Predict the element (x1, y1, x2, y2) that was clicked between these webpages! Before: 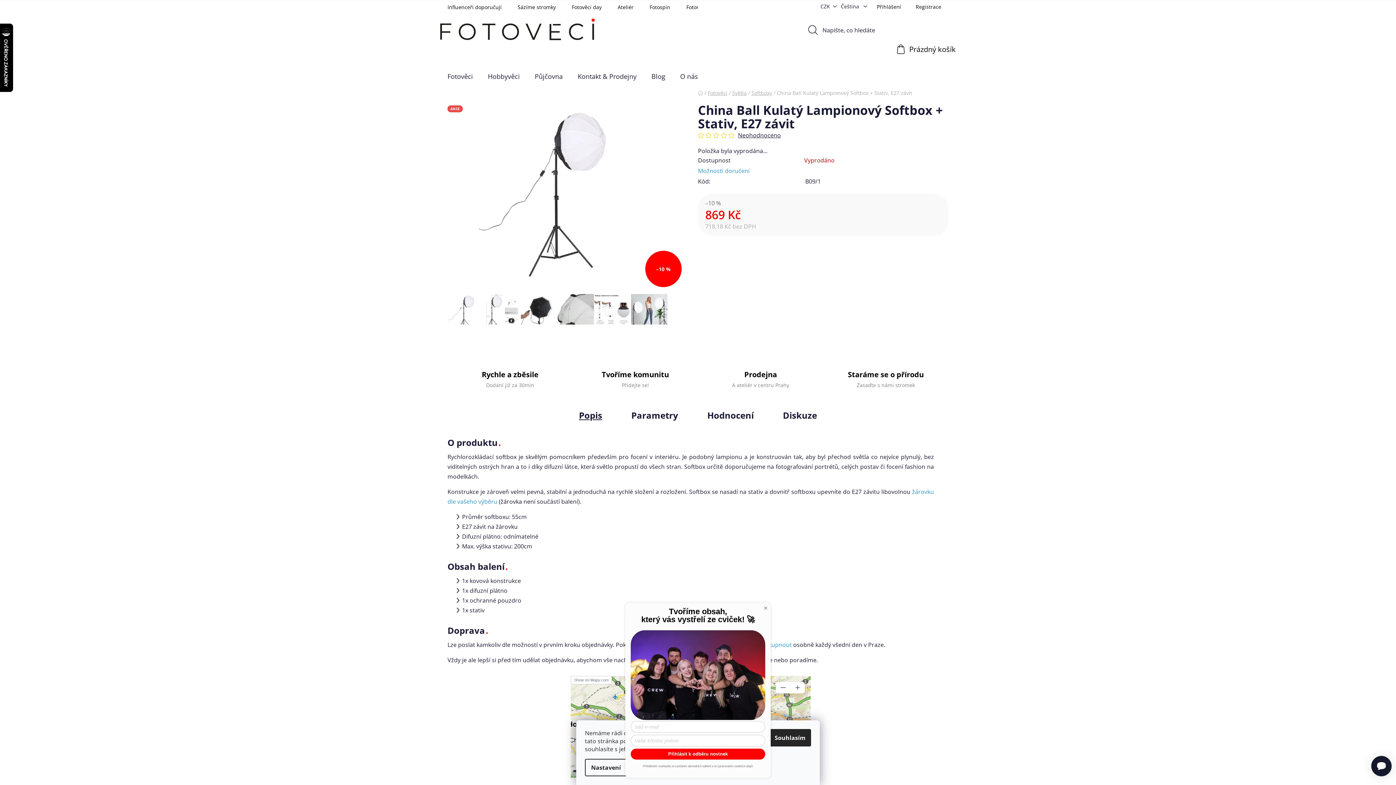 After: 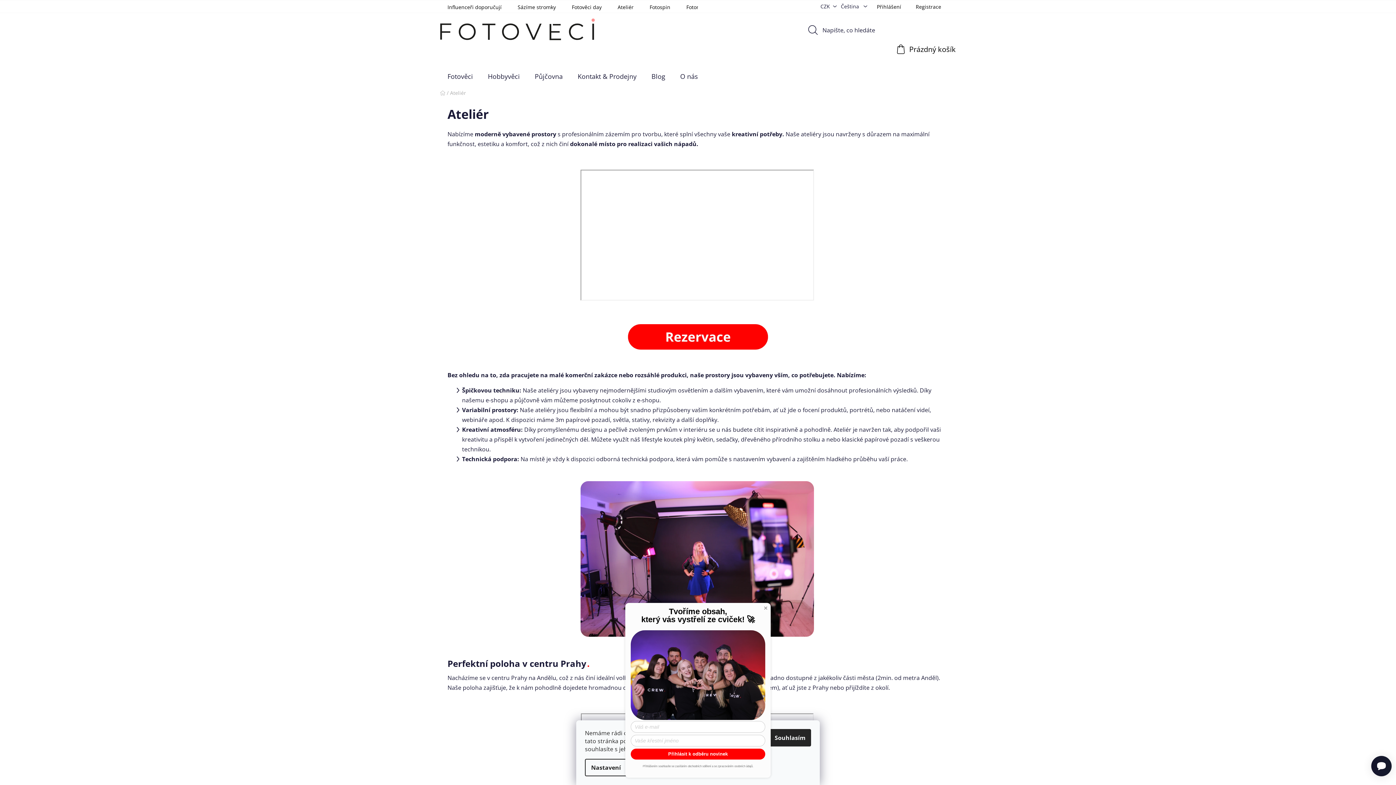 Action: label: Ateliér bbox: (610, 2, 641, 11)